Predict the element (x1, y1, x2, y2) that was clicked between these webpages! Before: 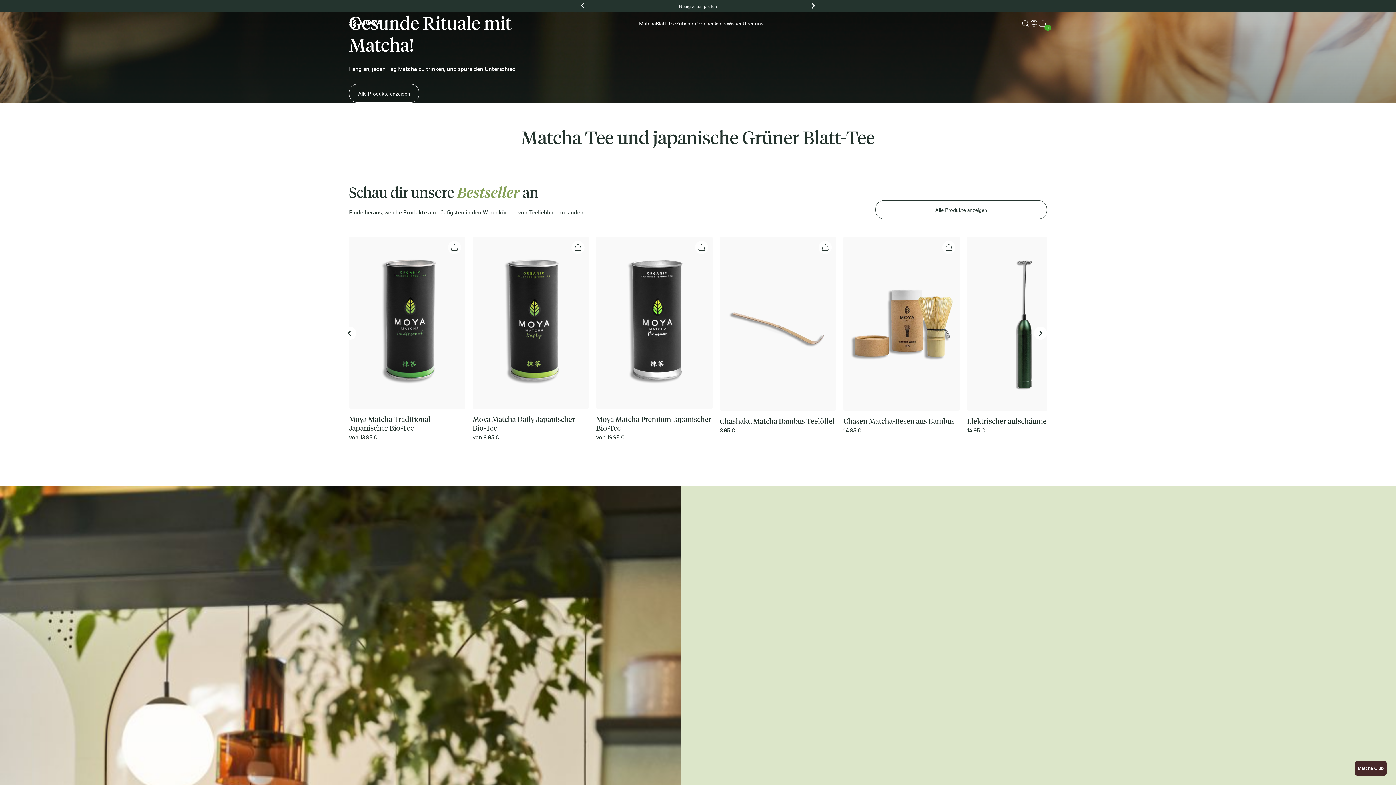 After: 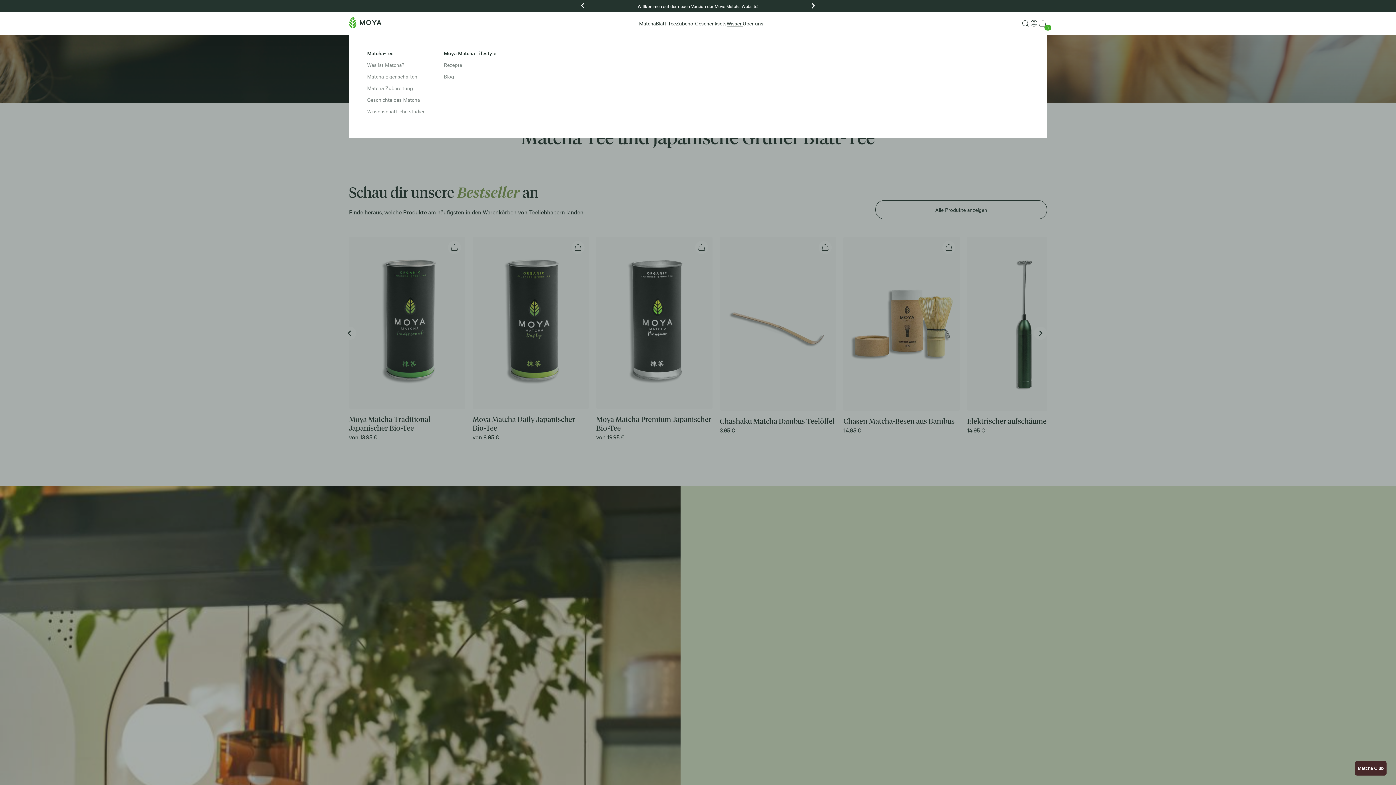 Action: bbox: (726, 19, 742, 26) label: Wissen